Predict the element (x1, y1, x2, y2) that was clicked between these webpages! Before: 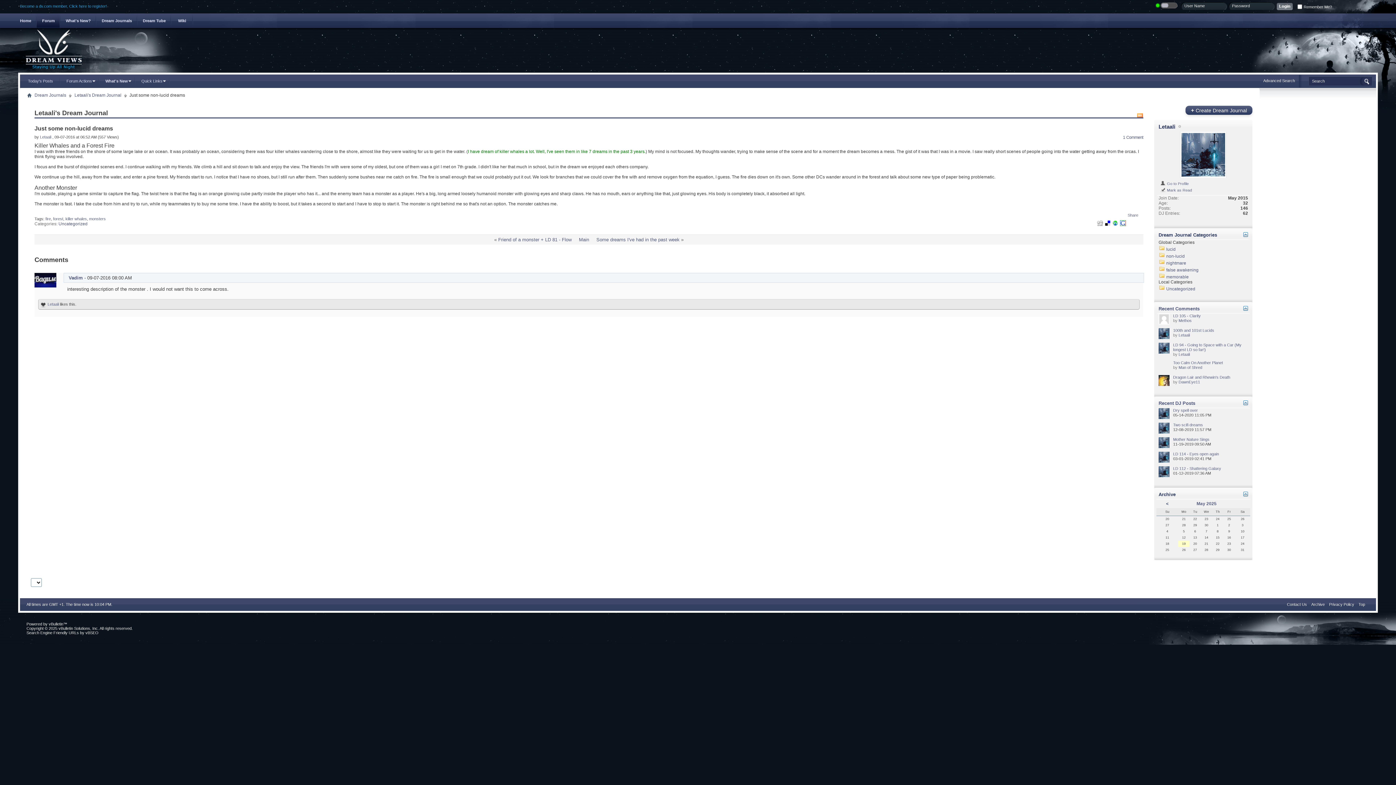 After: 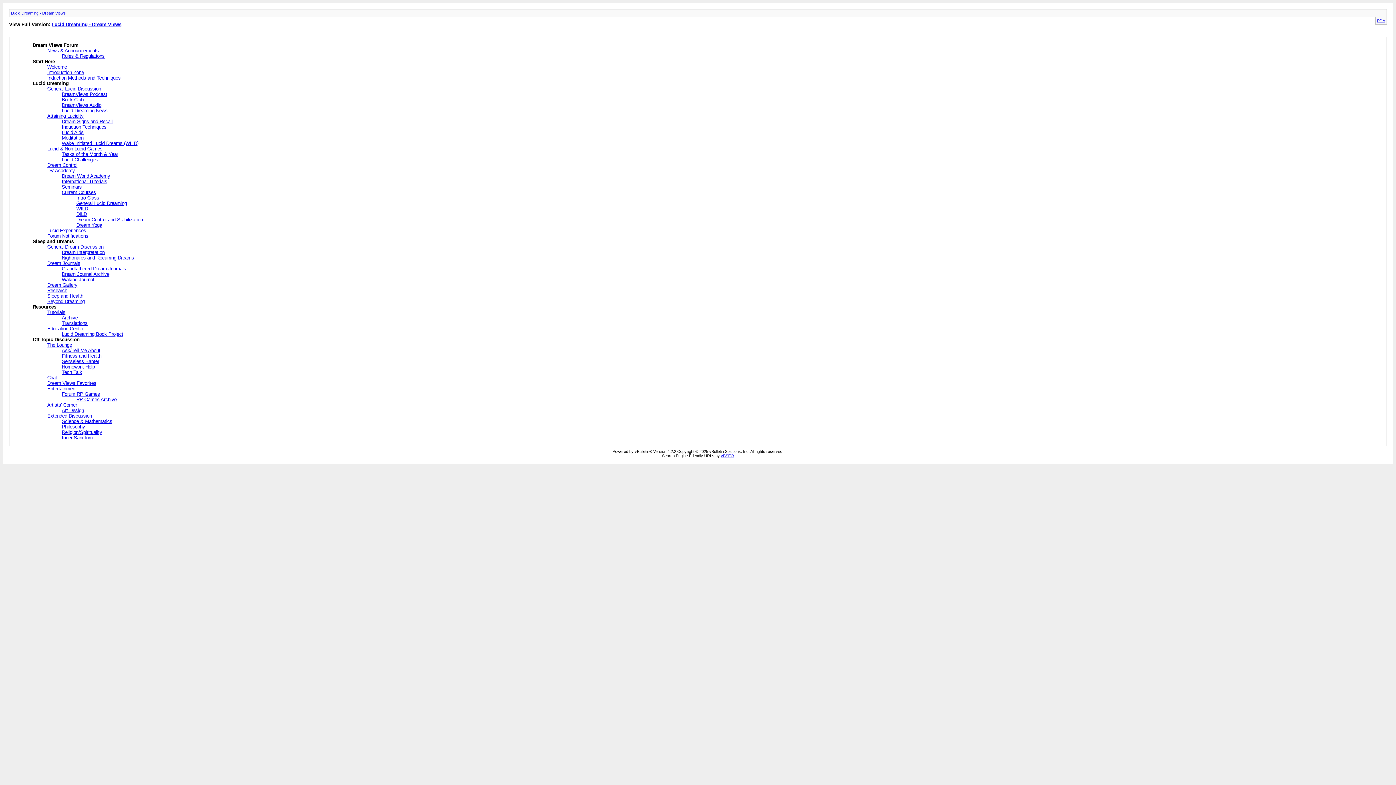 Action: label: Archive bbox: (1311, 602, 1325, 606)